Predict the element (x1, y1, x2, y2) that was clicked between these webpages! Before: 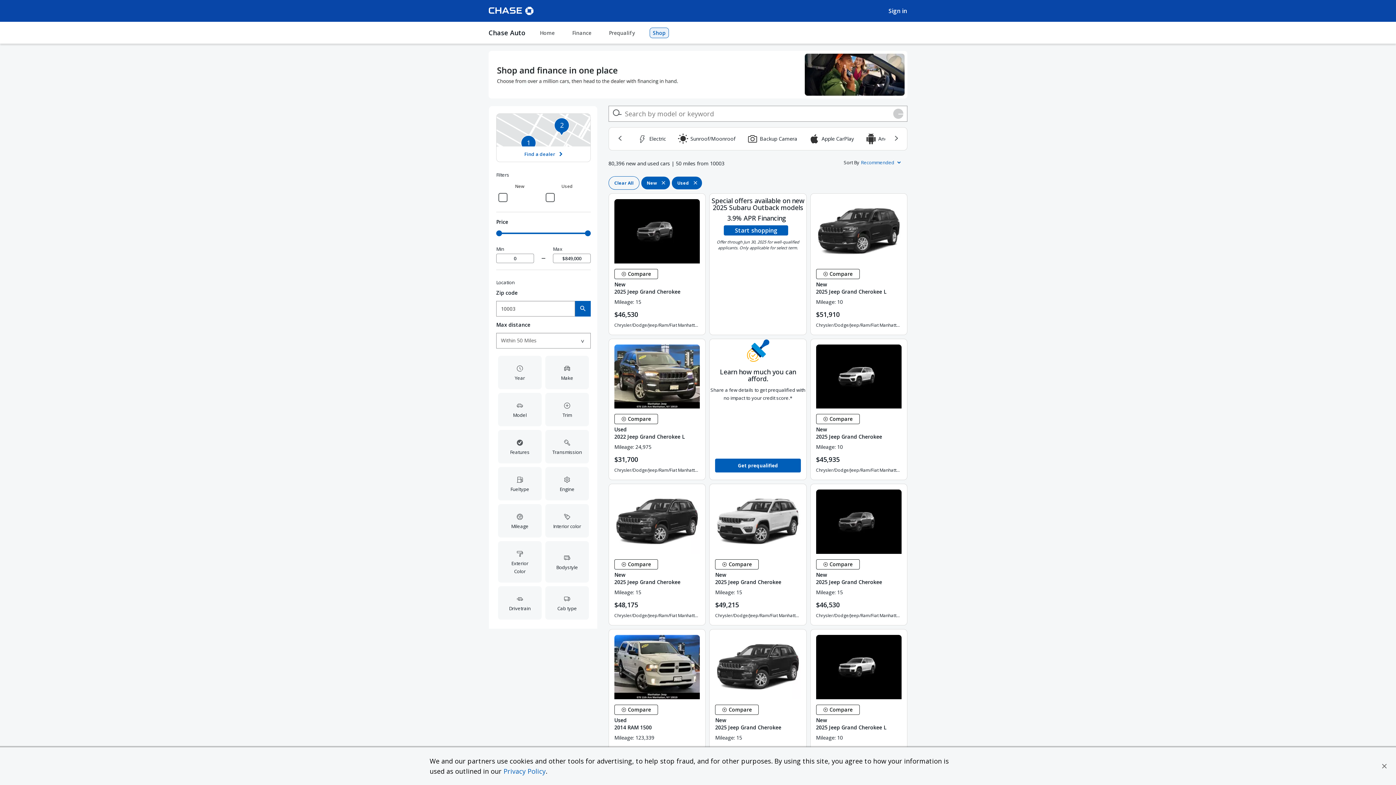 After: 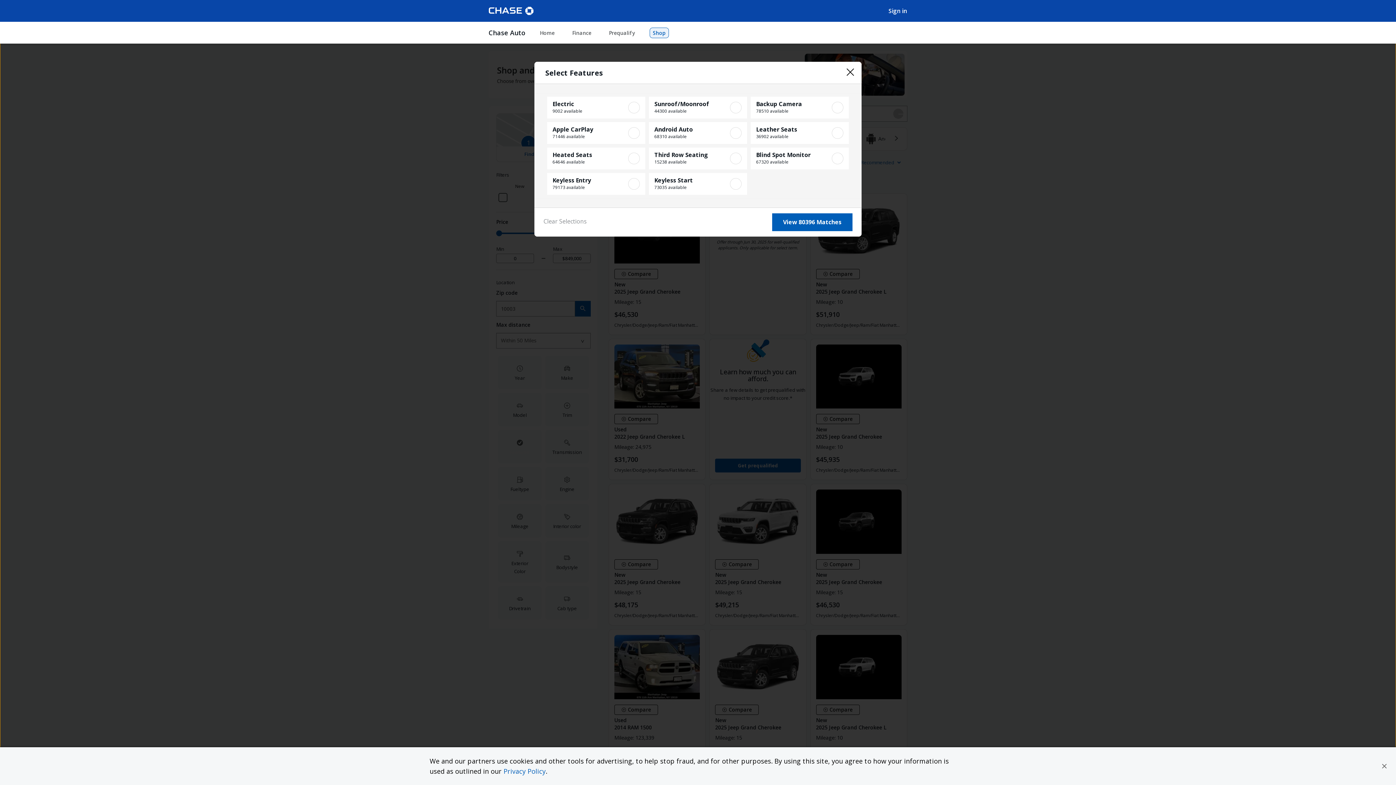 Action: label: Open Features filter options bbox: (498, 430, 541, 463)